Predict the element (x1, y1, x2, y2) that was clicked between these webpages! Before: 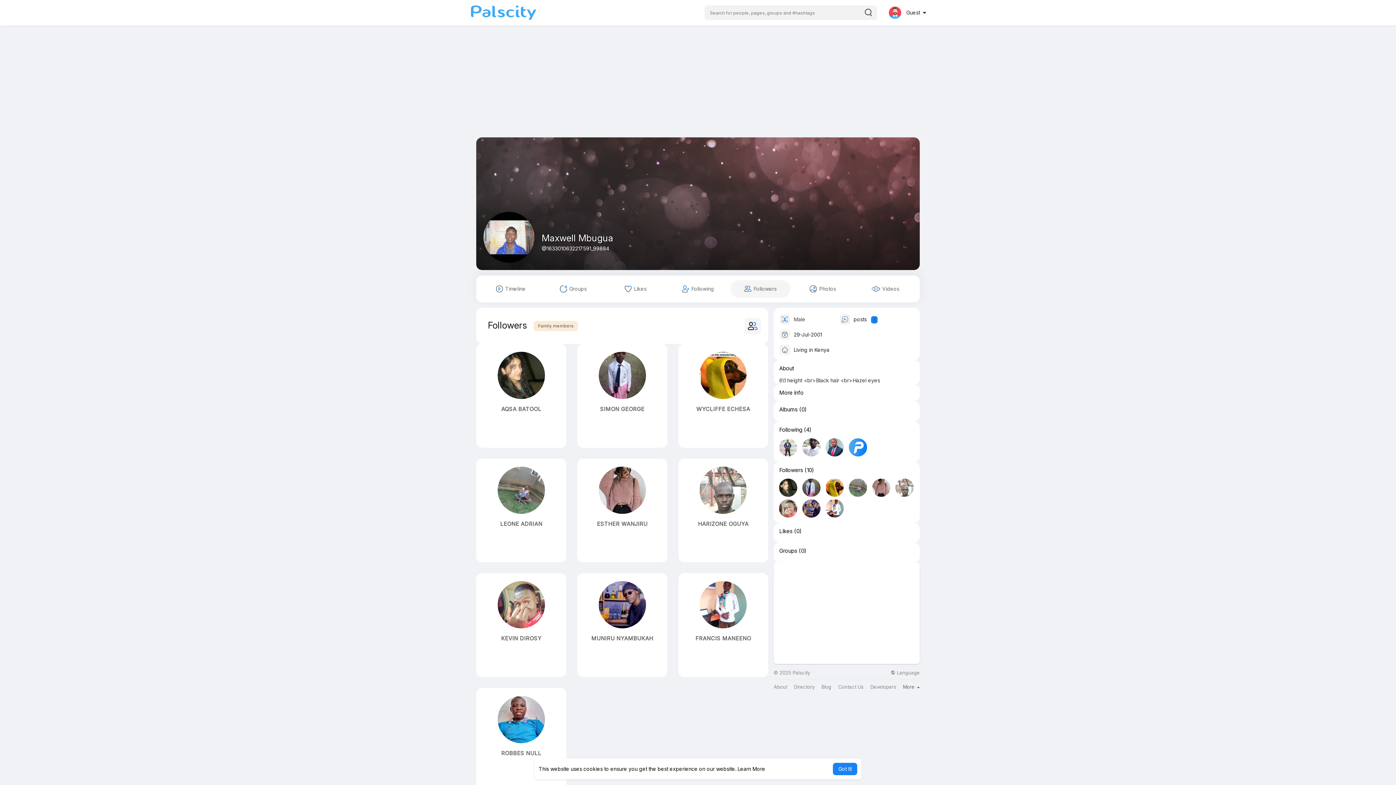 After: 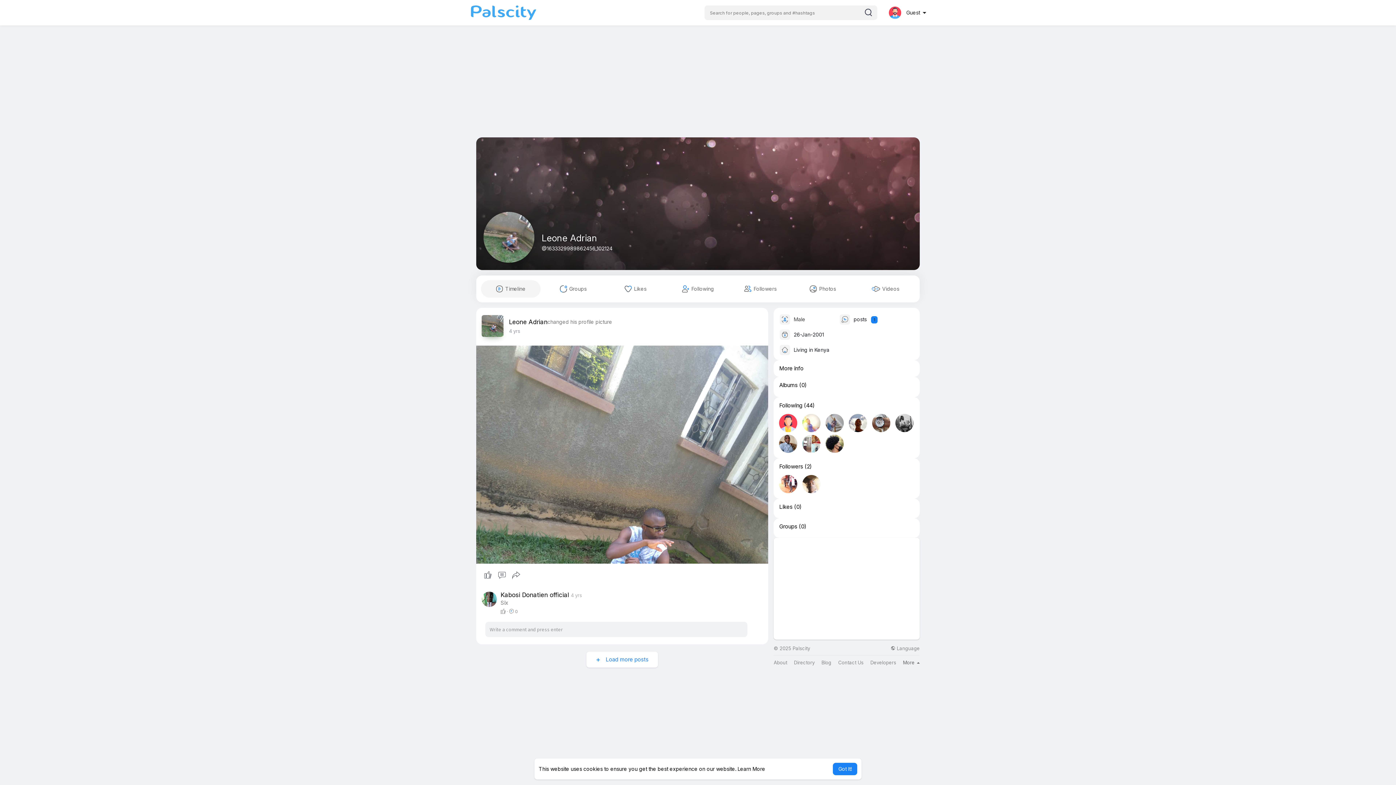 Action: bbox: (497, 466, 545, 514)